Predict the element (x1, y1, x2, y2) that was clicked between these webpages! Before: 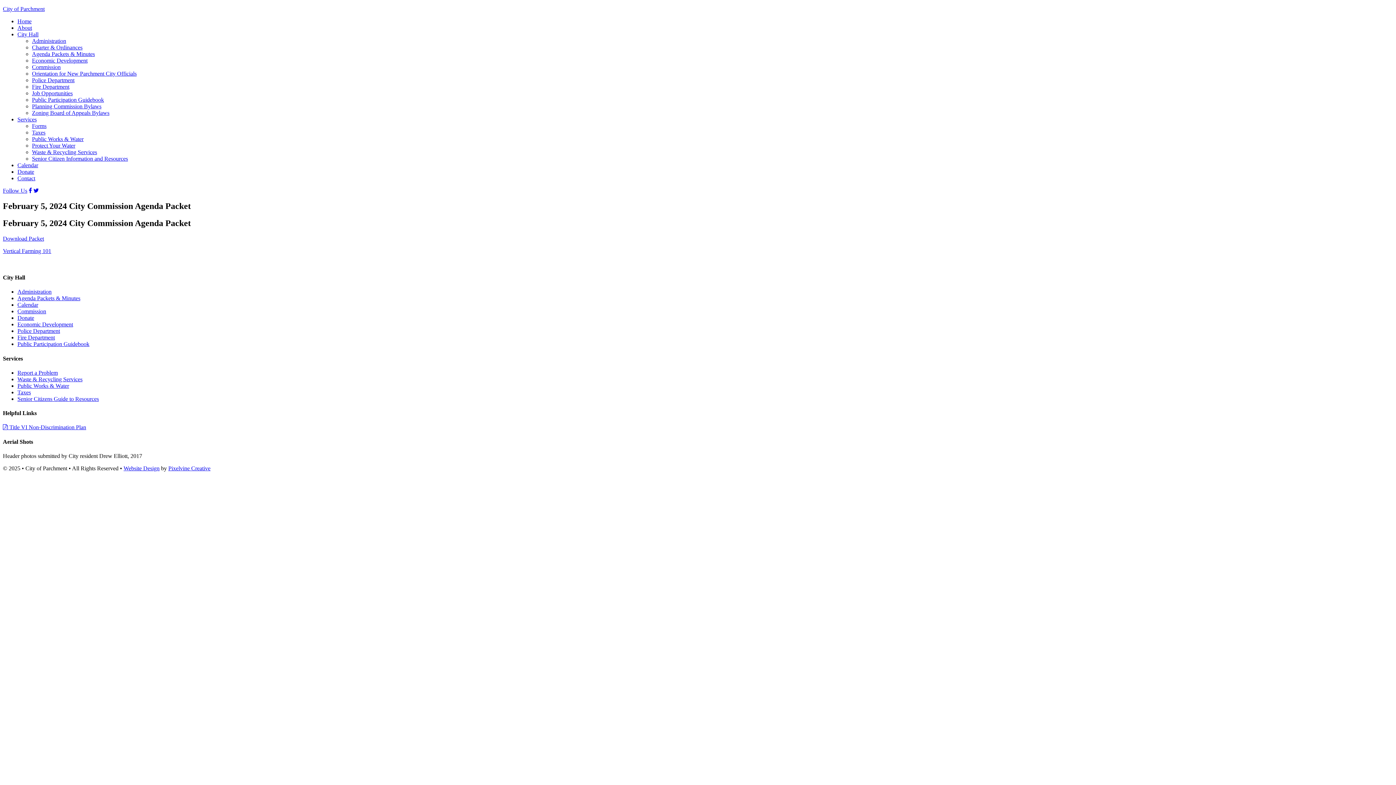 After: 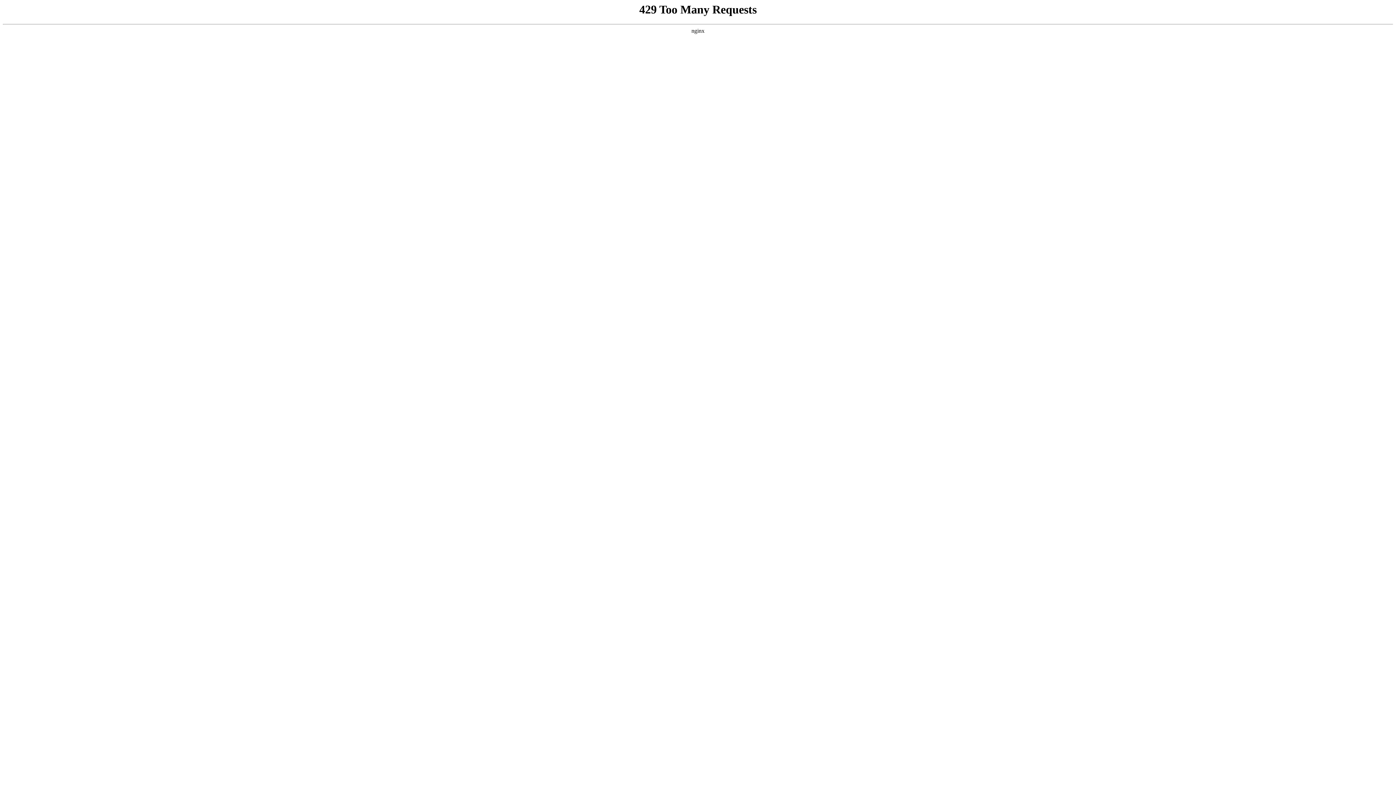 Action: bbox: (32, 90, 72, 96) label: Job Opportunities